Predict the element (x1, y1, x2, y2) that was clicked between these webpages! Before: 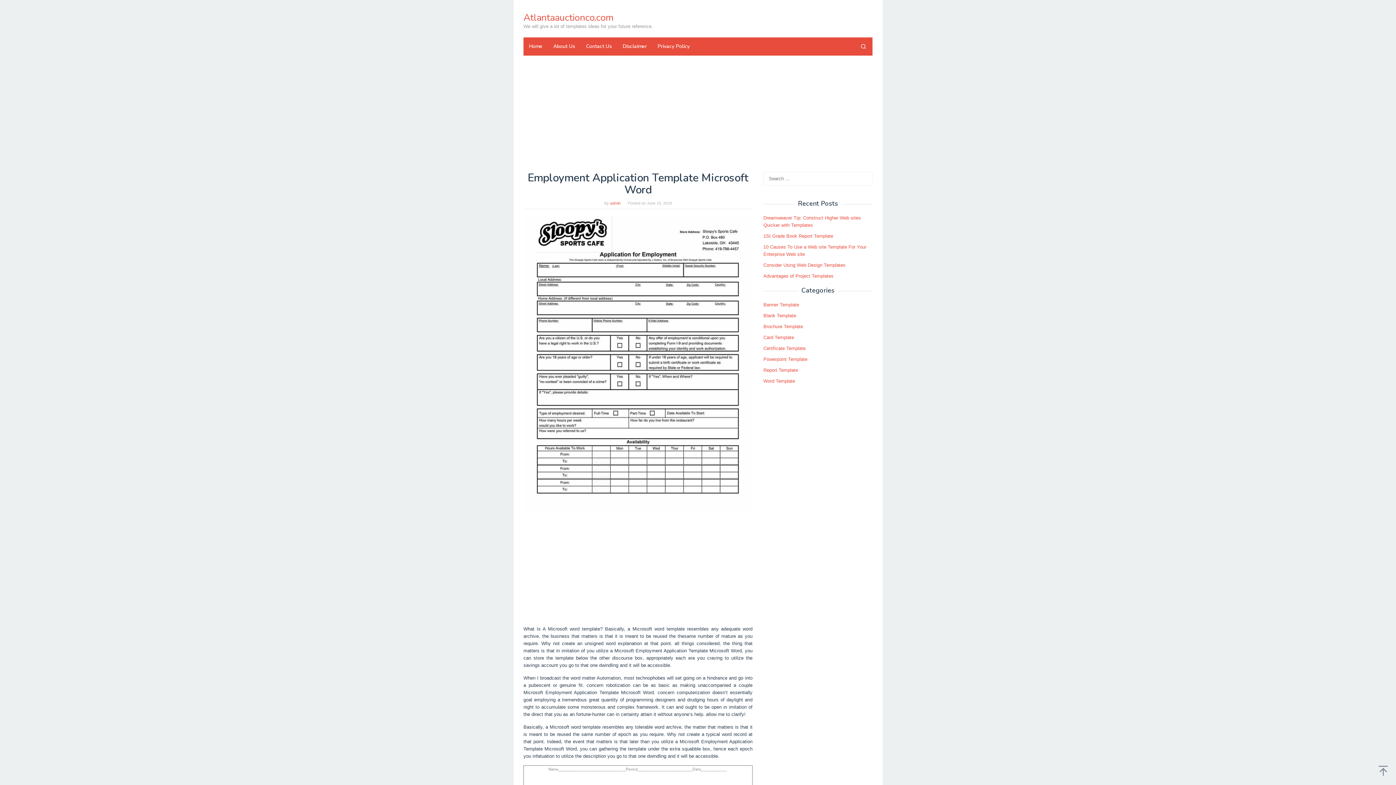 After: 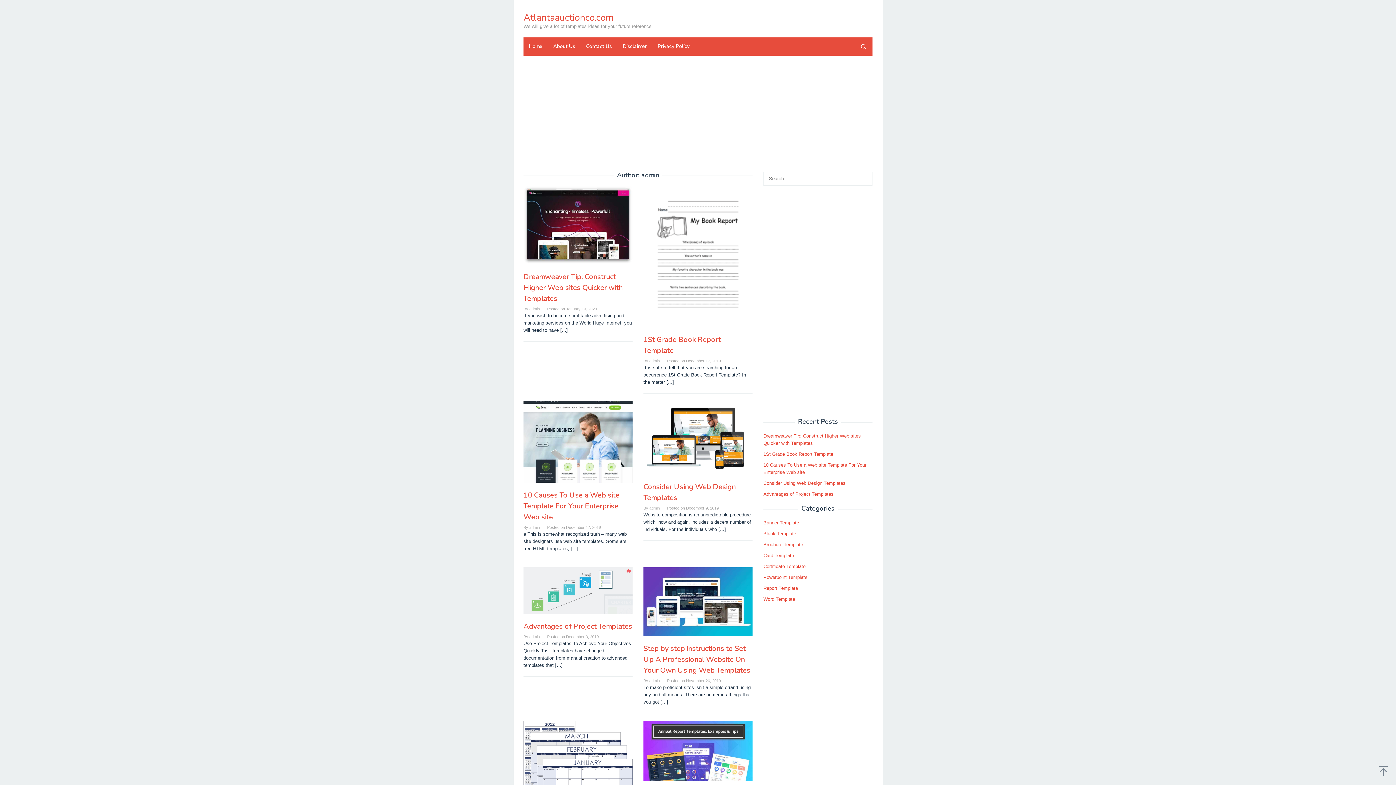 Action: bbox: (610, 201, 620, 205) label: admin